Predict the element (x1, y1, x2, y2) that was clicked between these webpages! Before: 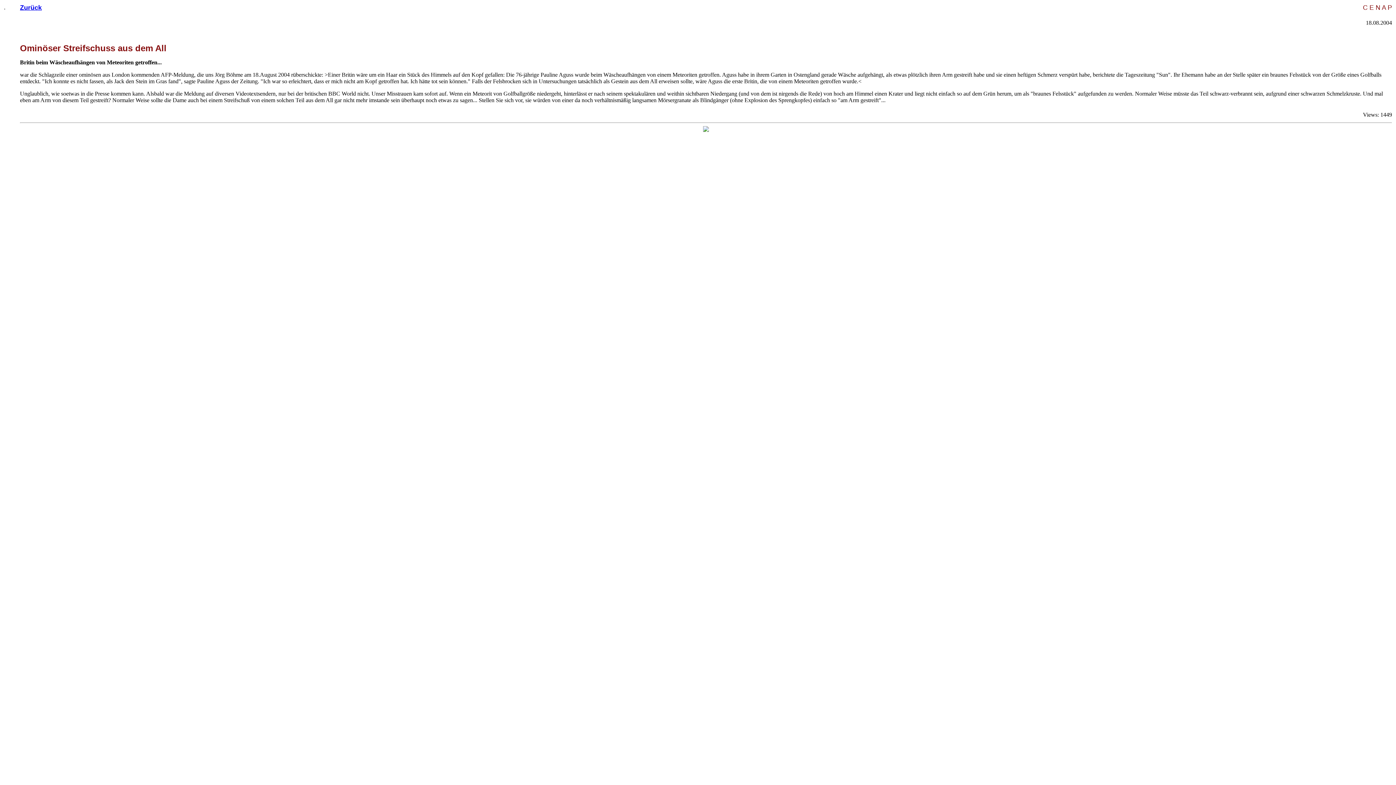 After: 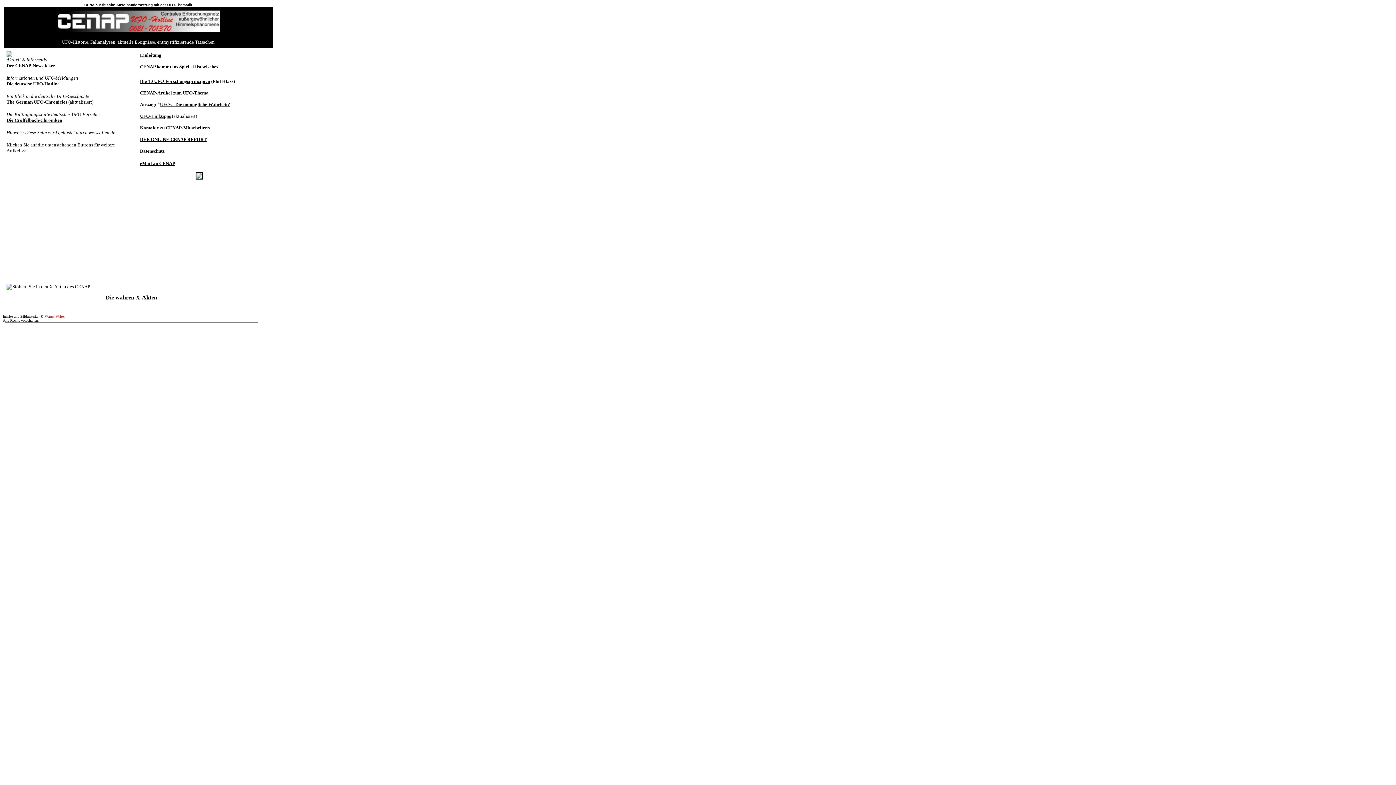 Action: bbox: (703, 126, 709, 133)